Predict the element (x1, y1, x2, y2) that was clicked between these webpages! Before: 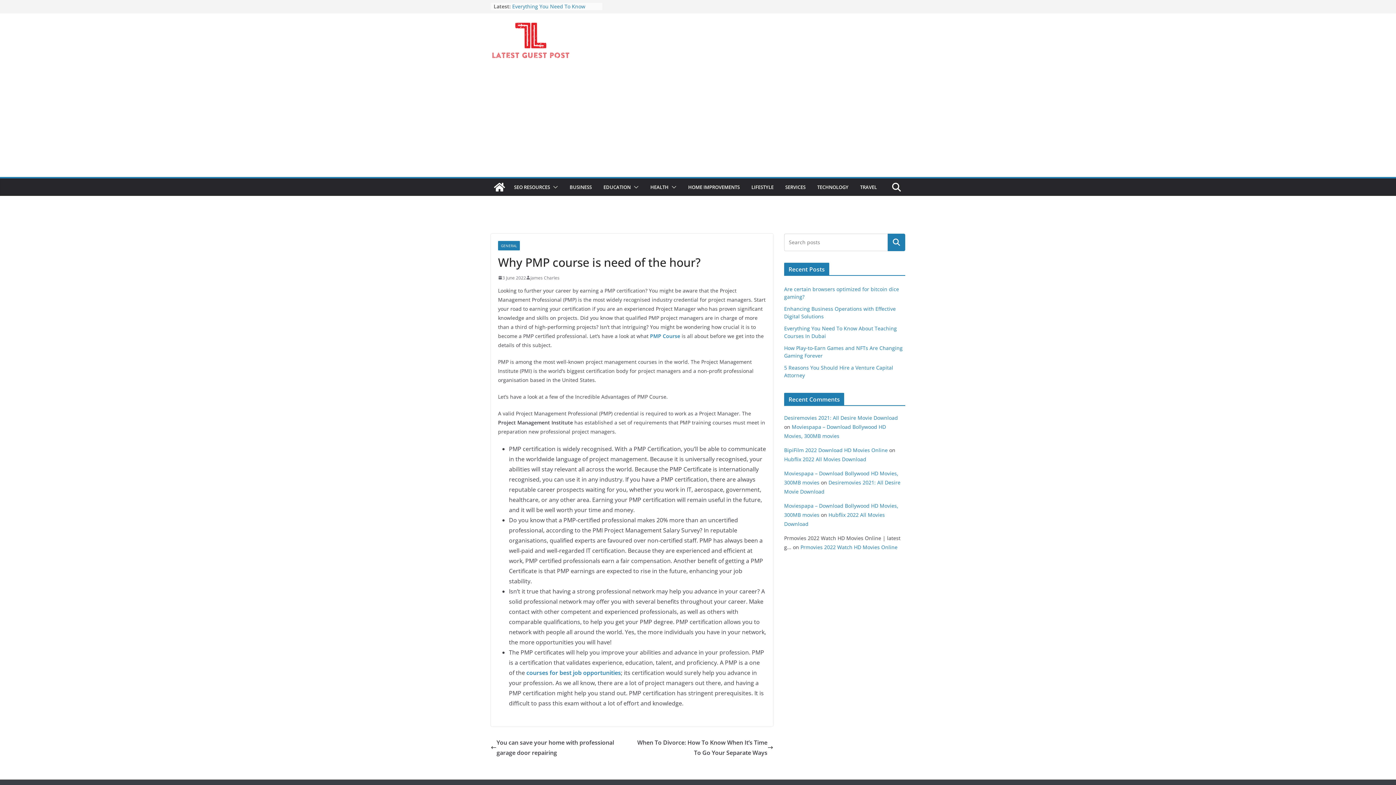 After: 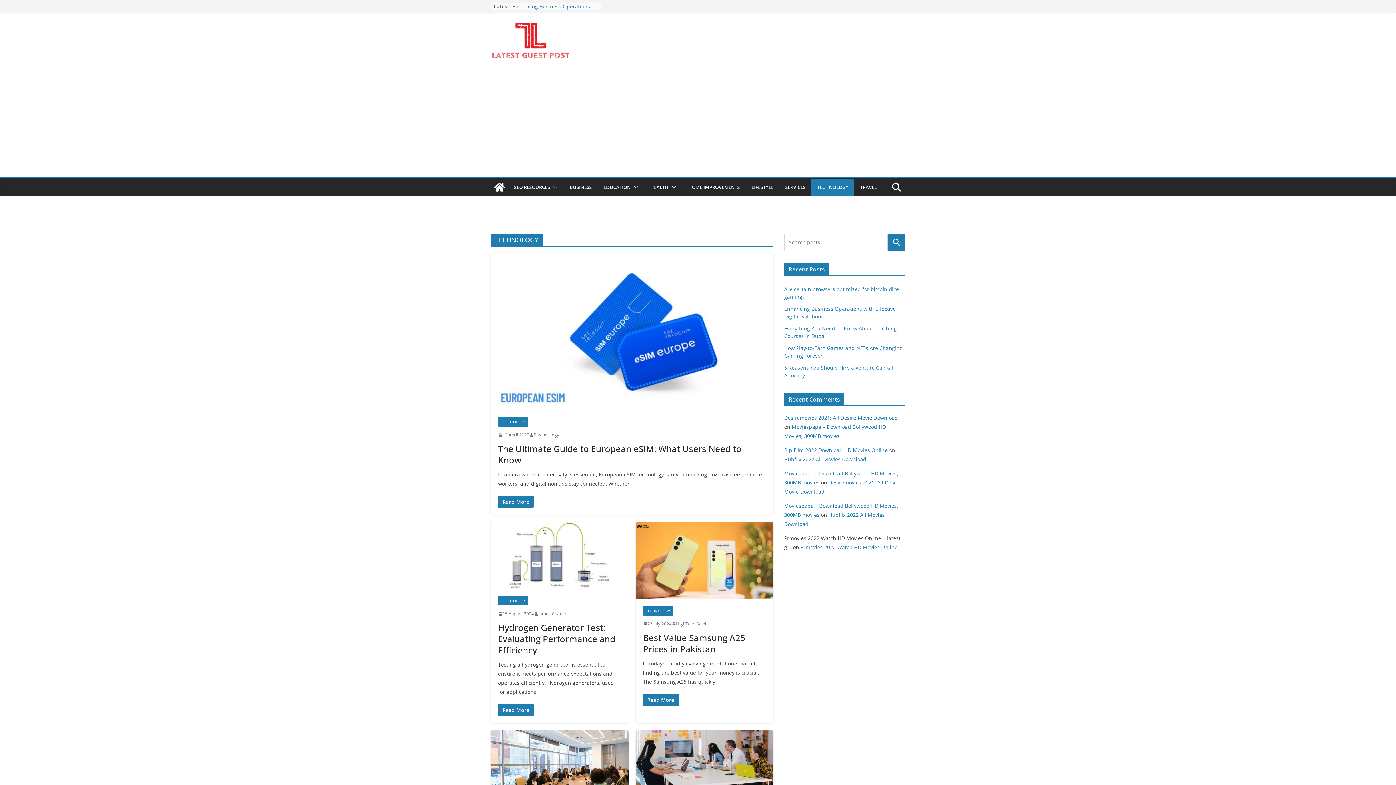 Action: label: TECHNOLOGY bbox: (817, 182, 848, 191)